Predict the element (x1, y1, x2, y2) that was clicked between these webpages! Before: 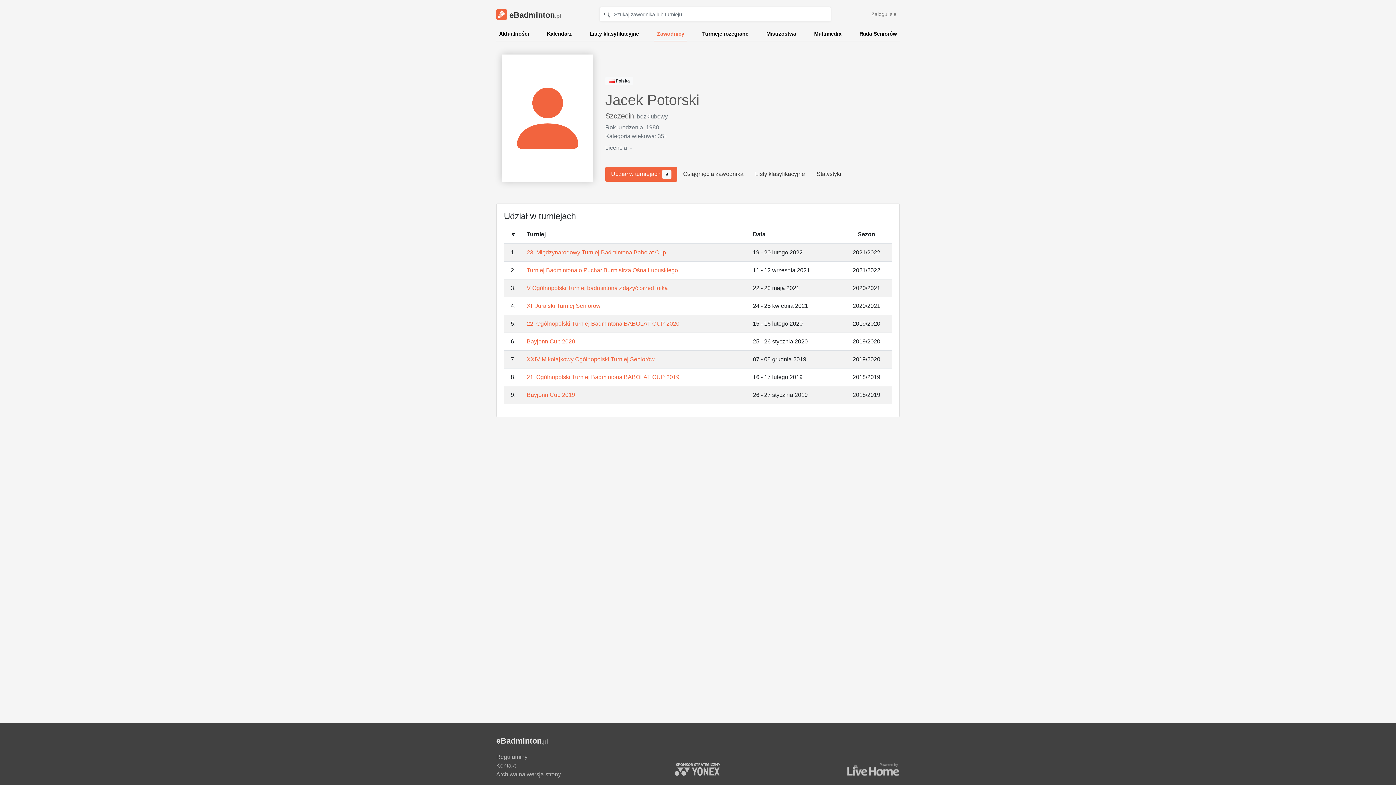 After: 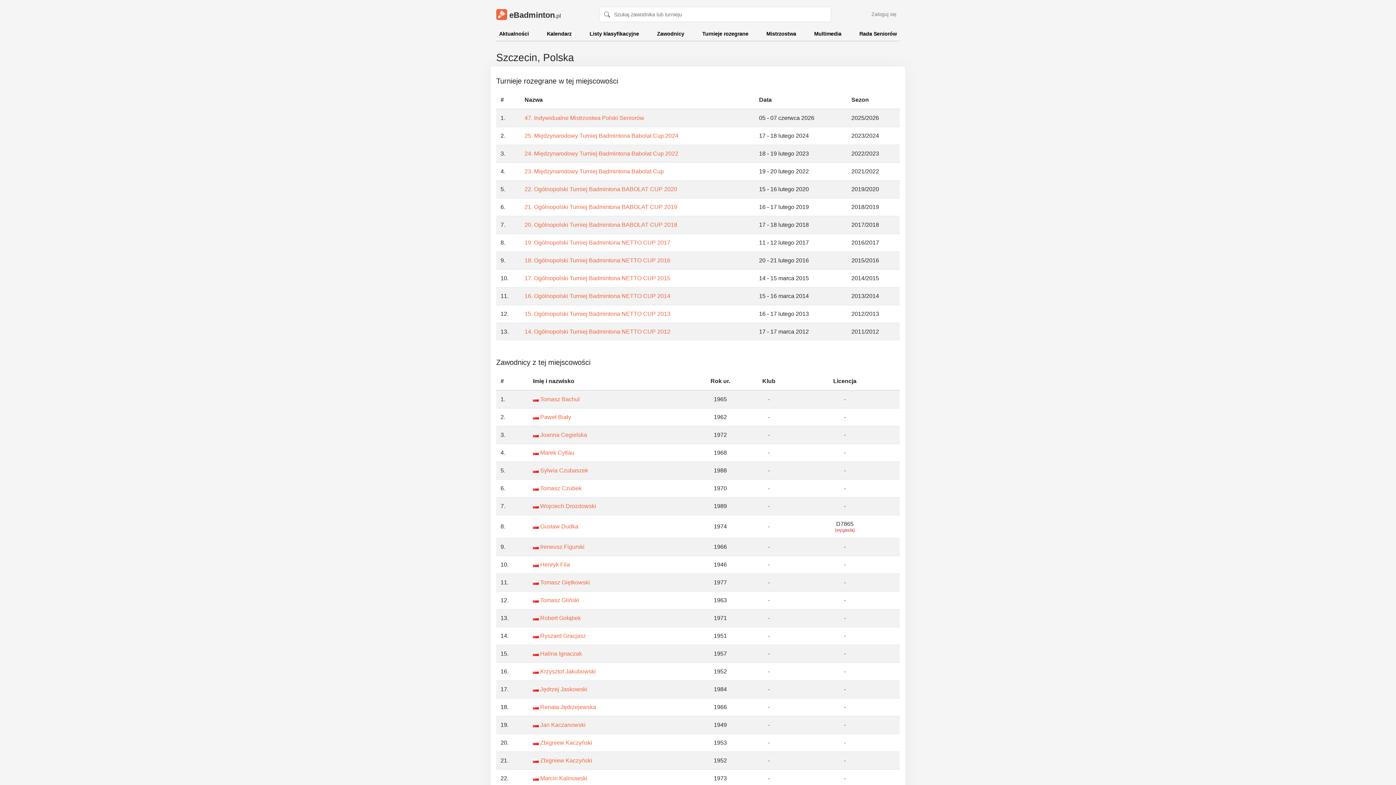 Action: label: Szczecin bbox: (605, 112, 634, 120)